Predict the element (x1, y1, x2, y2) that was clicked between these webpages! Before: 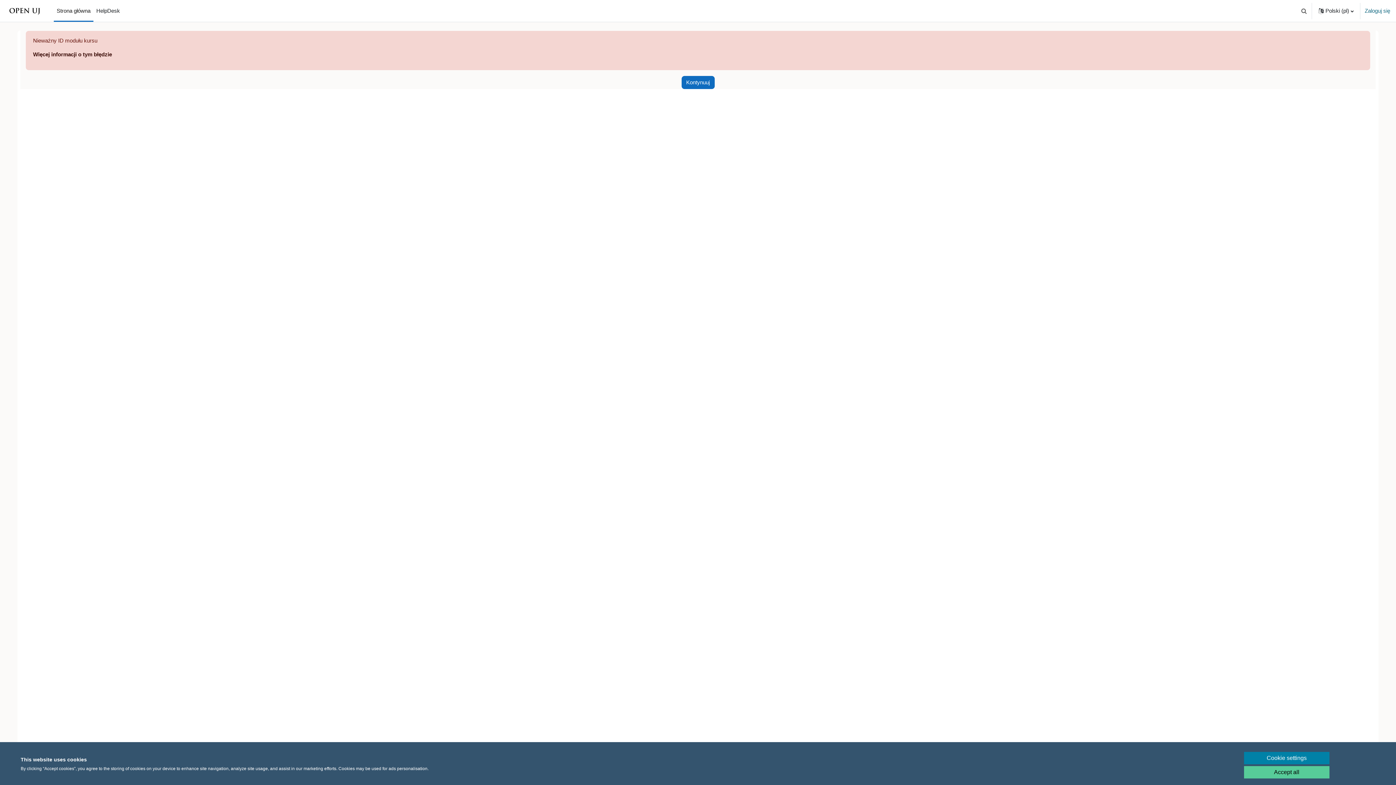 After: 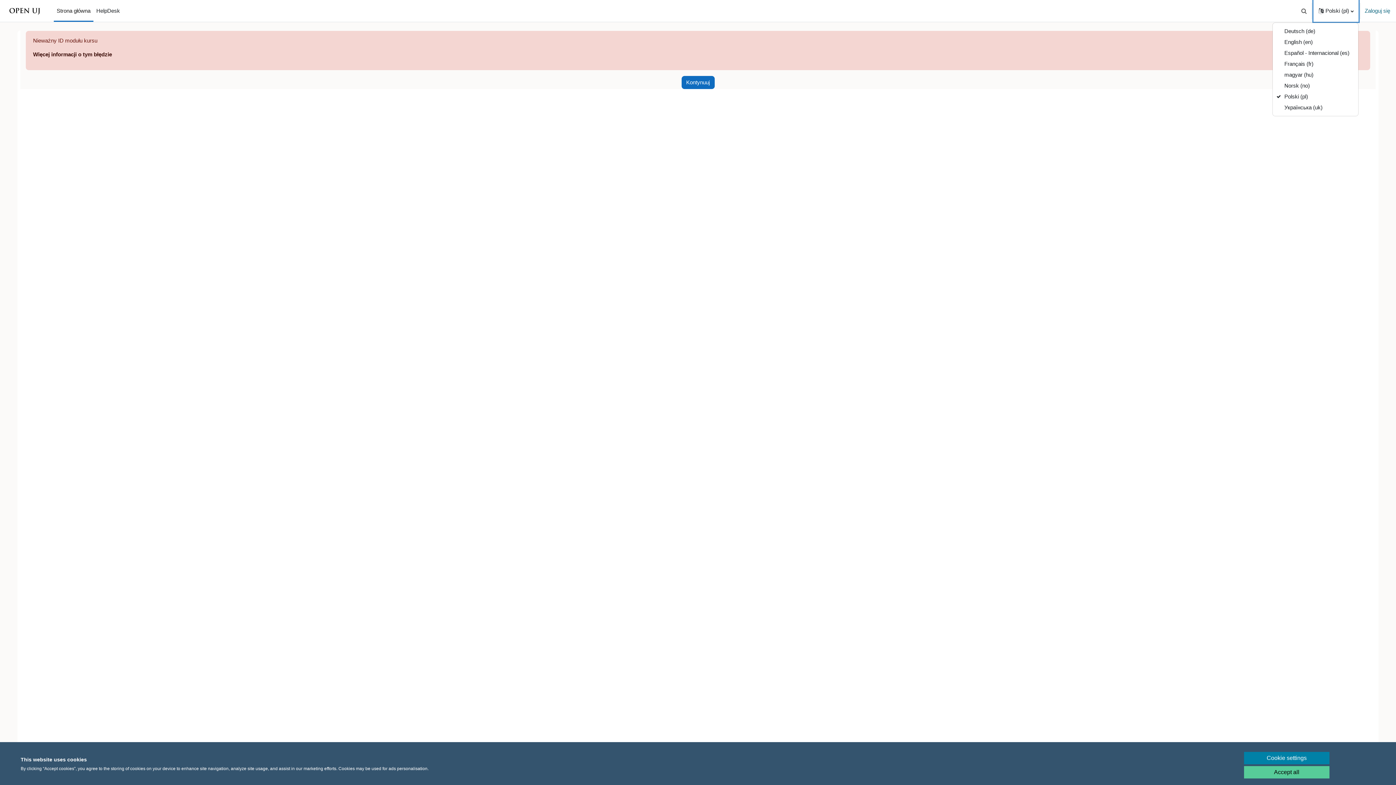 Action: label: Język bbox: (1313, 0, 1358, 21)